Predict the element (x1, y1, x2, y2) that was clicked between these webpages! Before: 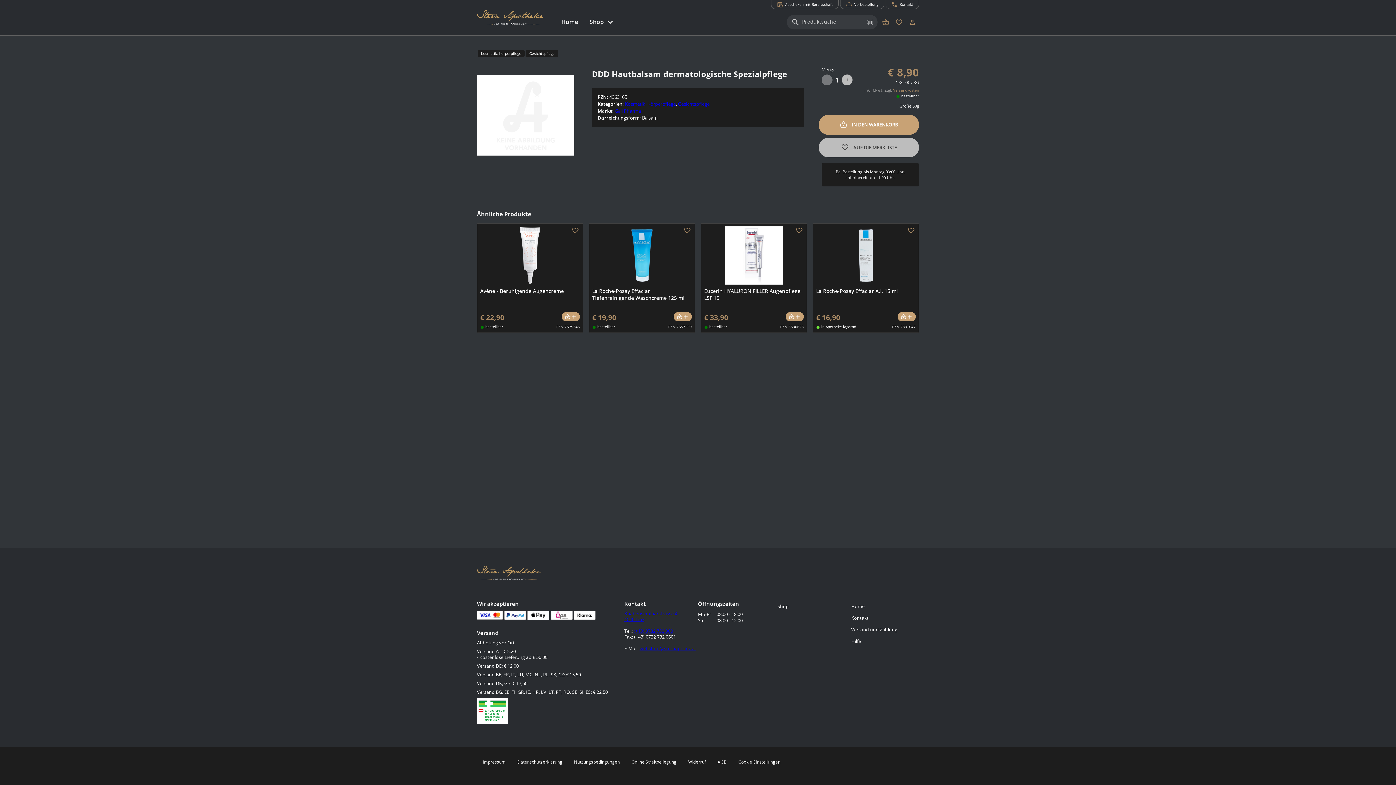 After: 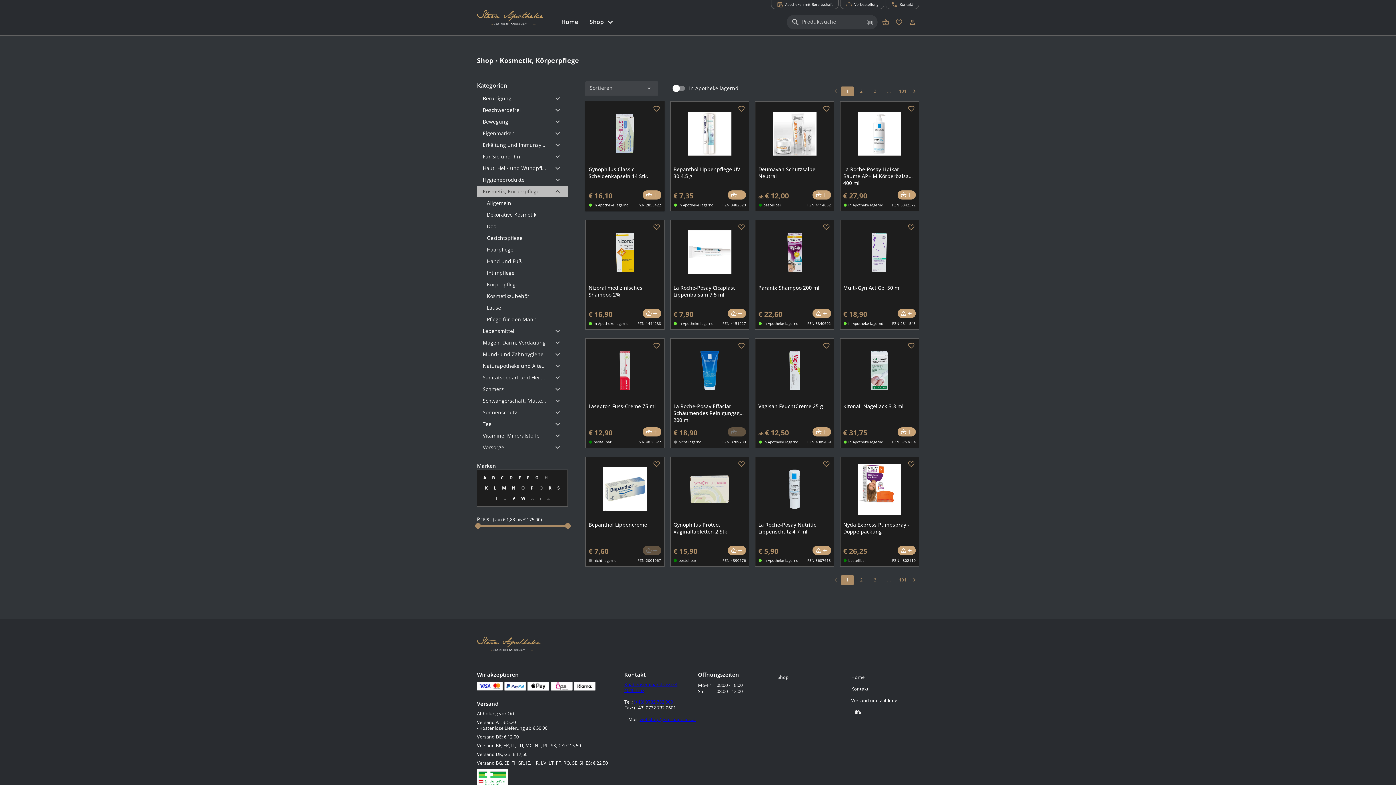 Action: label: Kosmetik, Körperpflege bbox: (625, 100, 676, 107)